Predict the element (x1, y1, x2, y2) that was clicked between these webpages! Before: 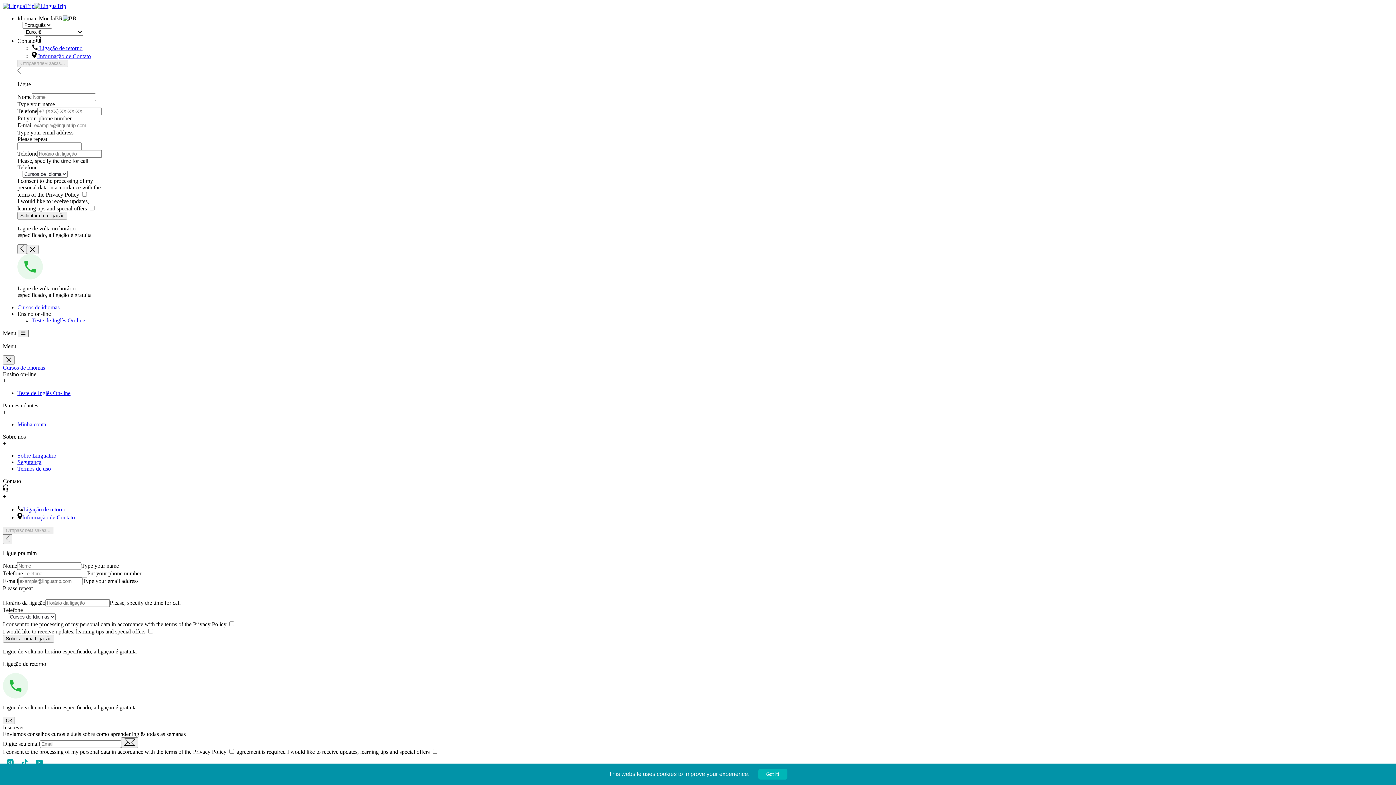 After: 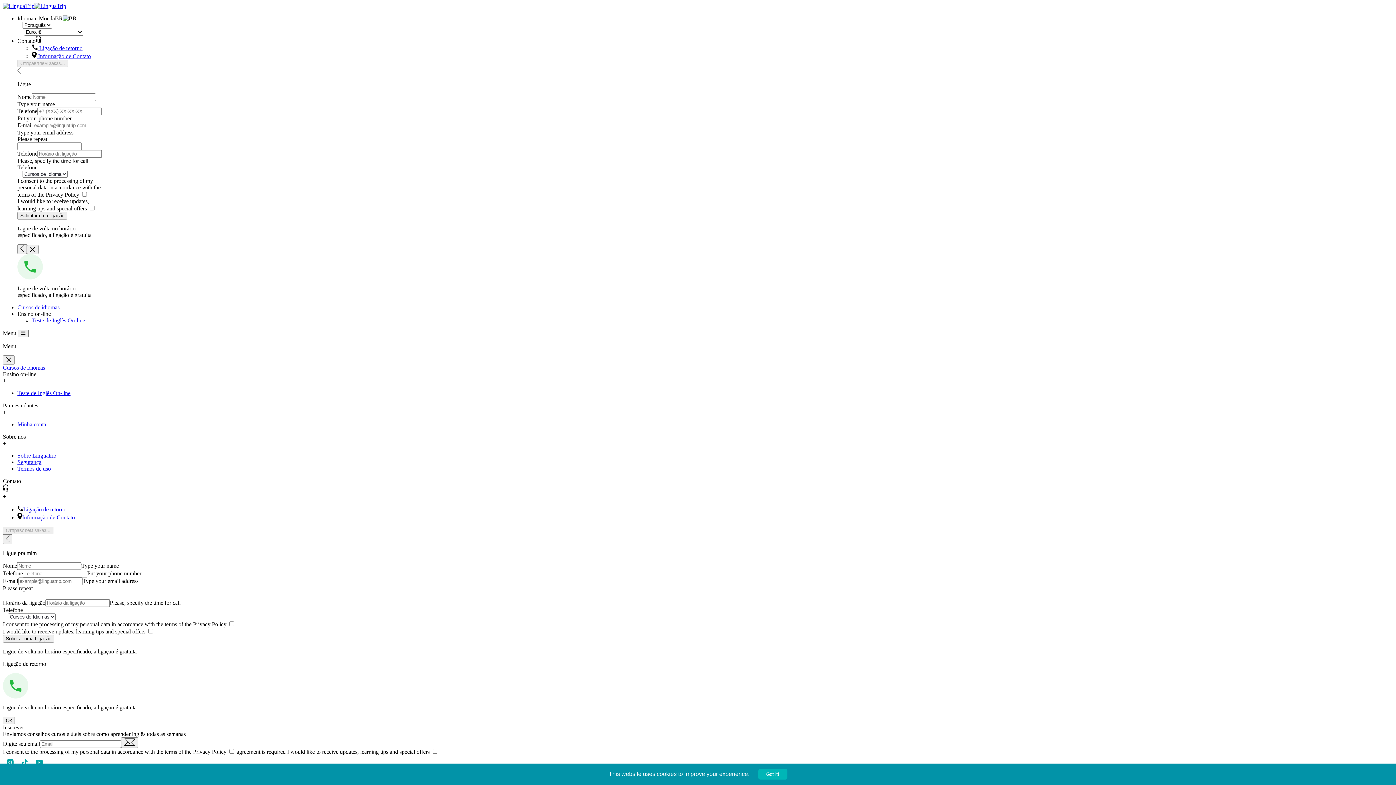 Action: label: Solicitar retorno de ligação bbox: (32, 45, 82, 51)